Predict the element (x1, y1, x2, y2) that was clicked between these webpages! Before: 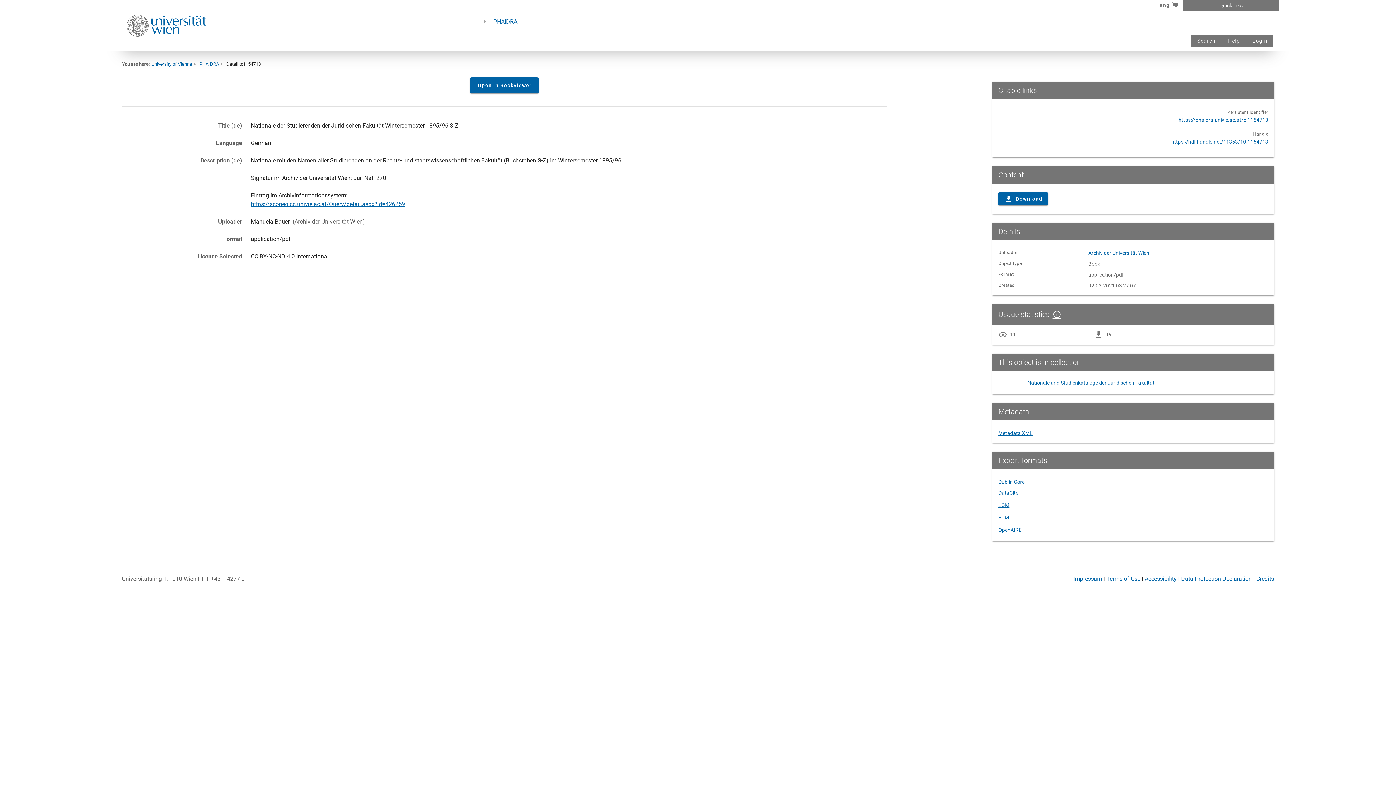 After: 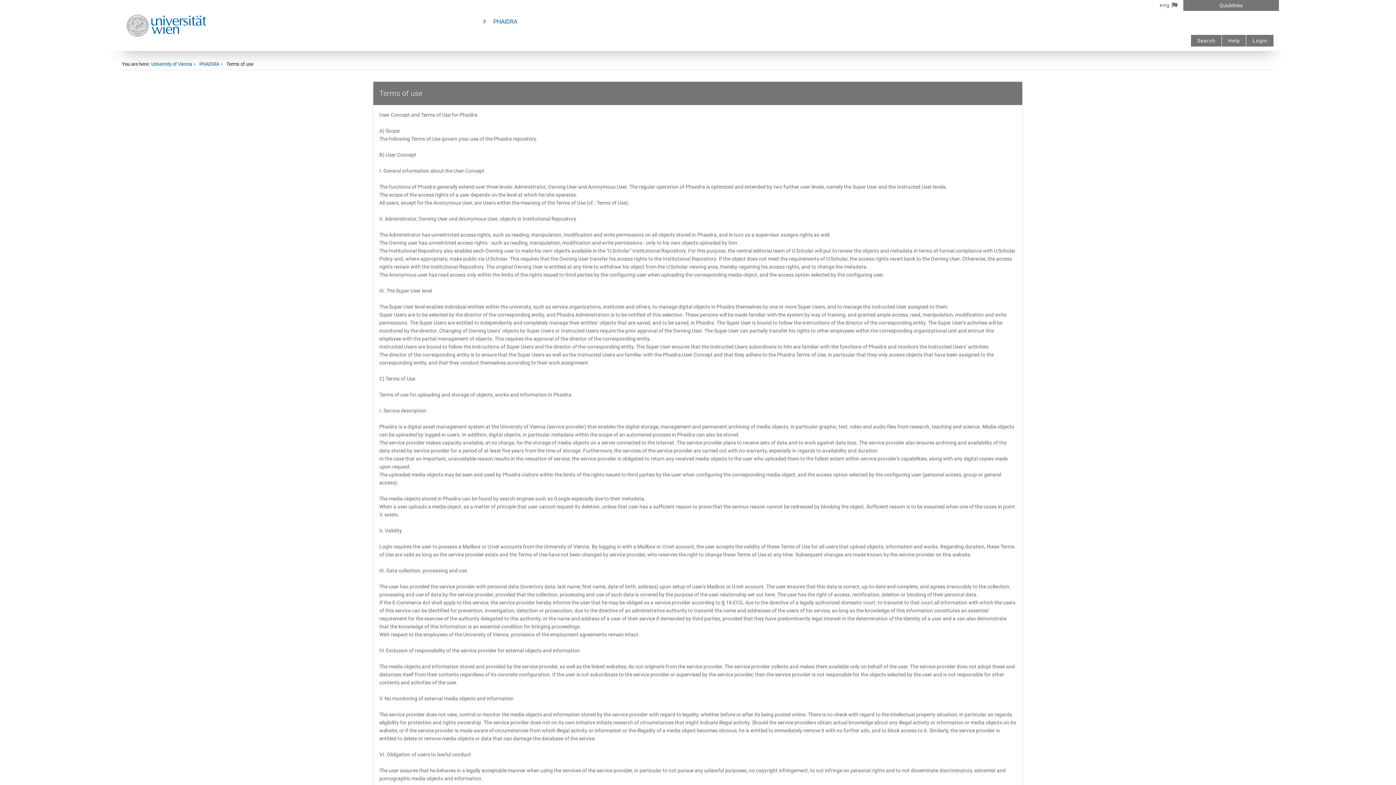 Action: bbox: (1106, 575, 1140, 582) label: Terms of Use